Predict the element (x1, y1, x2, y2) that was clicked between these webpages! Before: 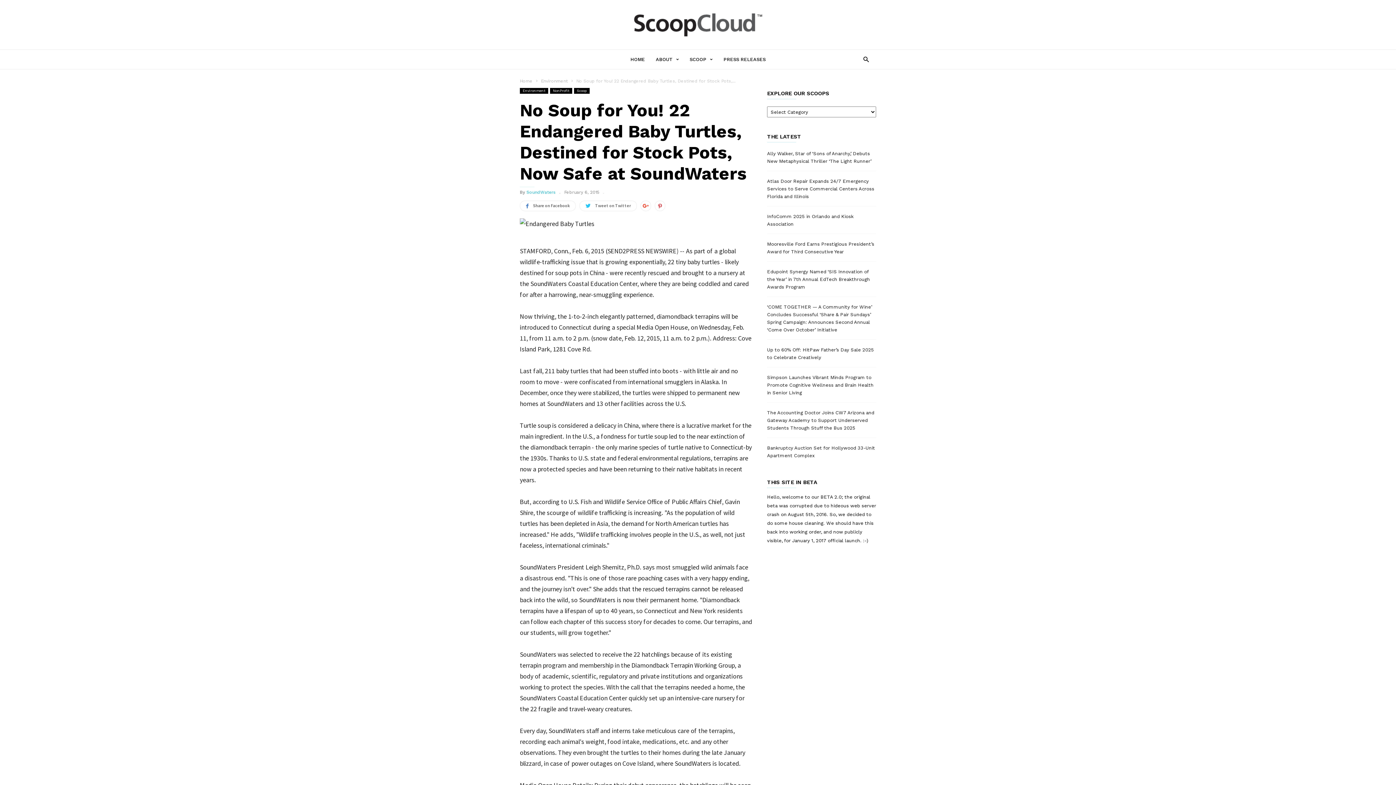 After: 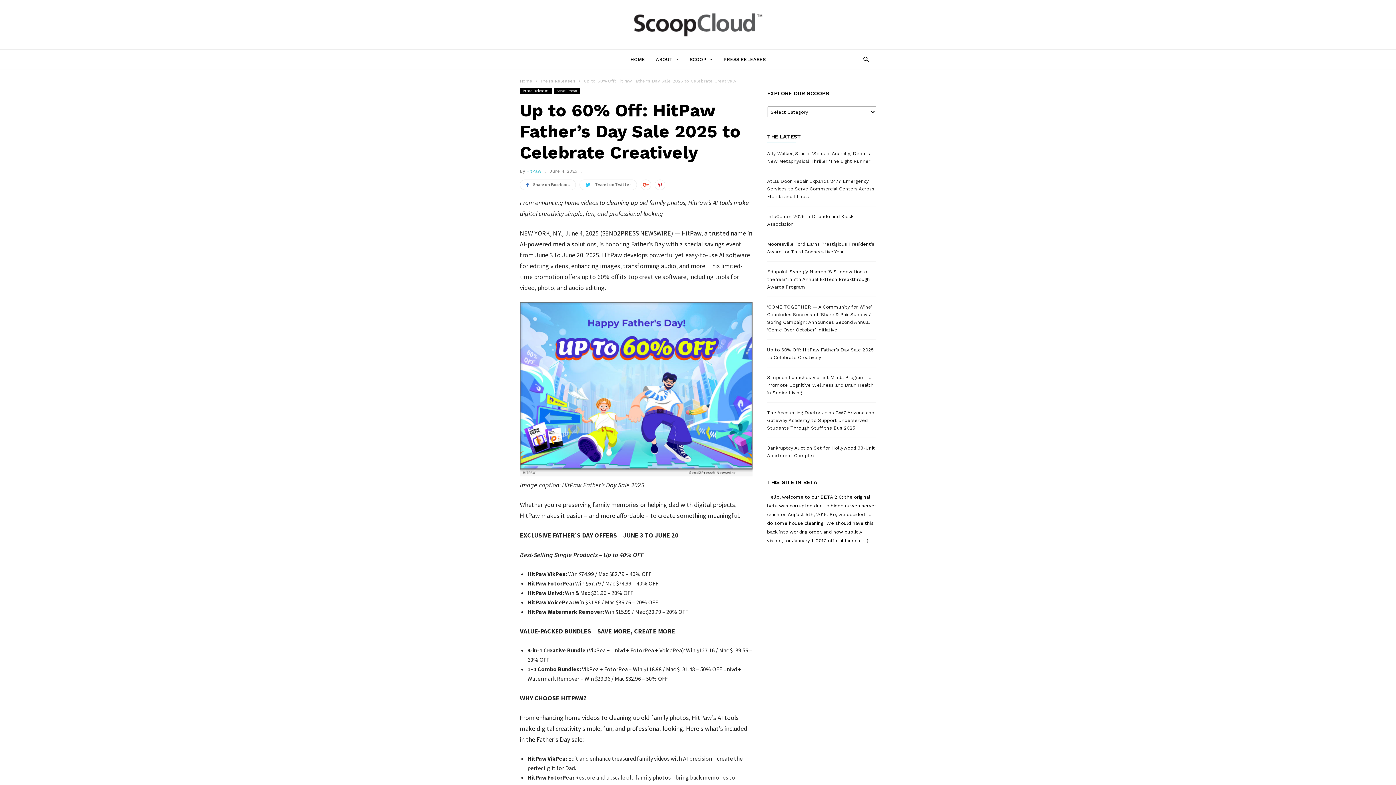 Action: bbox: (767, 342, 876, 364) label: Up to 60% Off: HitPaw Father’s Day Sale 2025 to Celebrate Creatively